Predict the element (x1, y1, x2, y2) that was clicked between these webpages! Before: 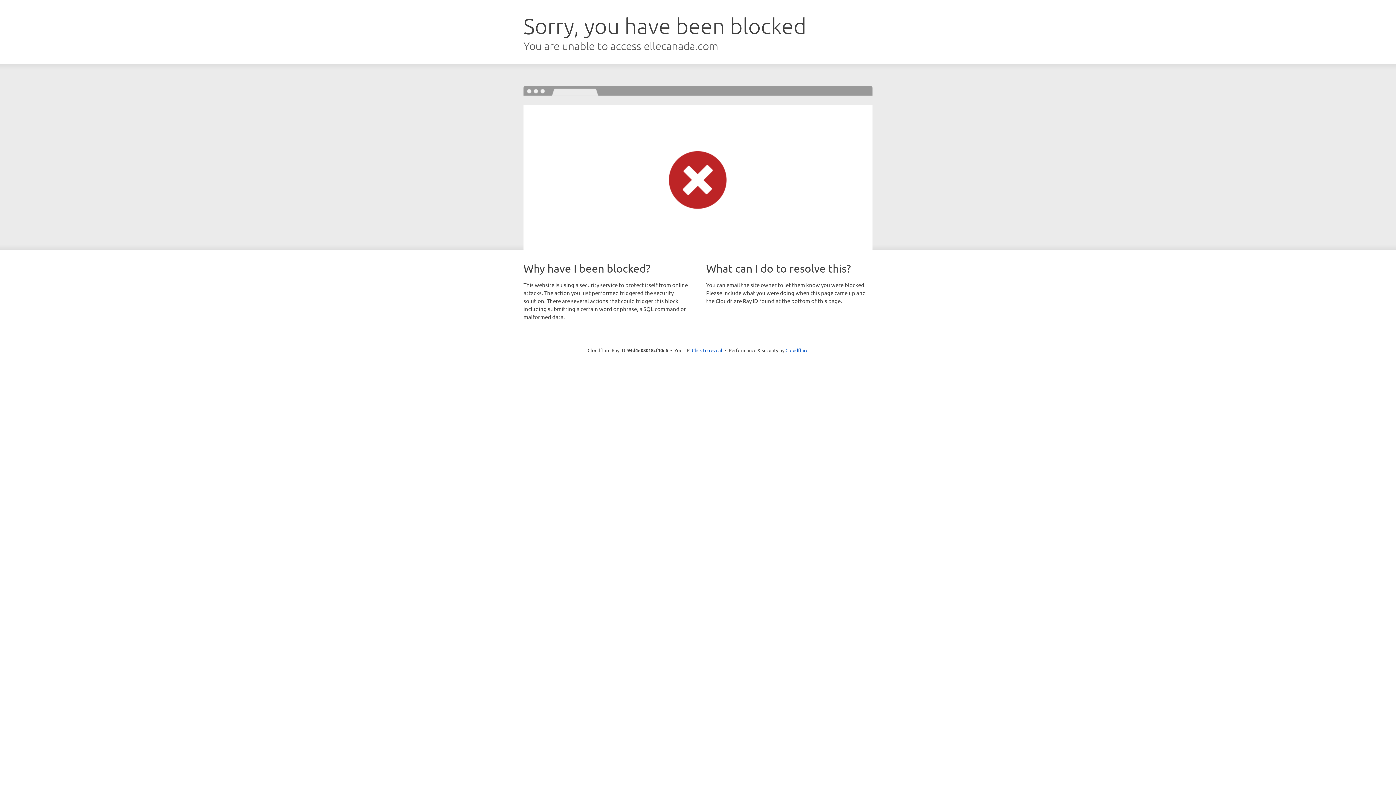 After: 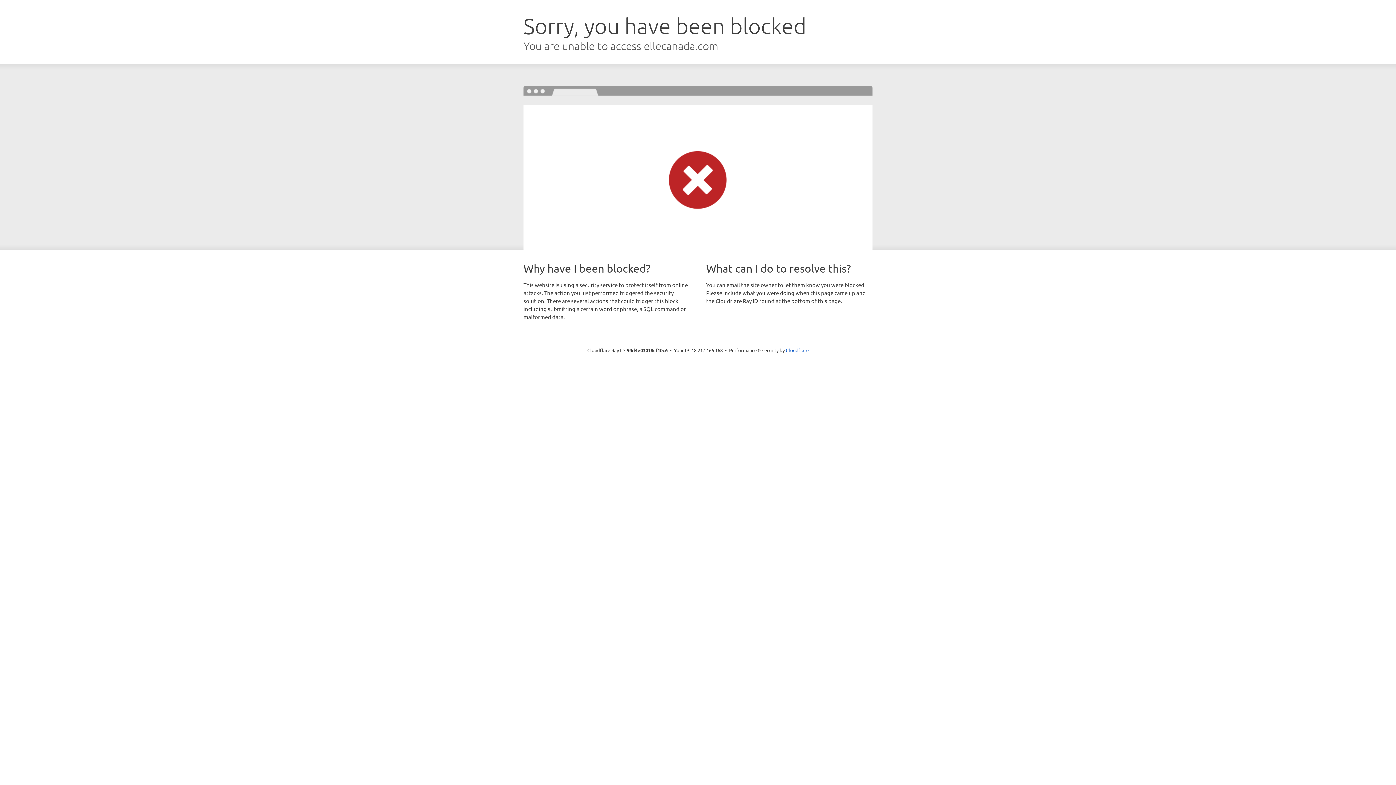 Action: label: Click to reveal bbox: (692, 346, 722, 353)